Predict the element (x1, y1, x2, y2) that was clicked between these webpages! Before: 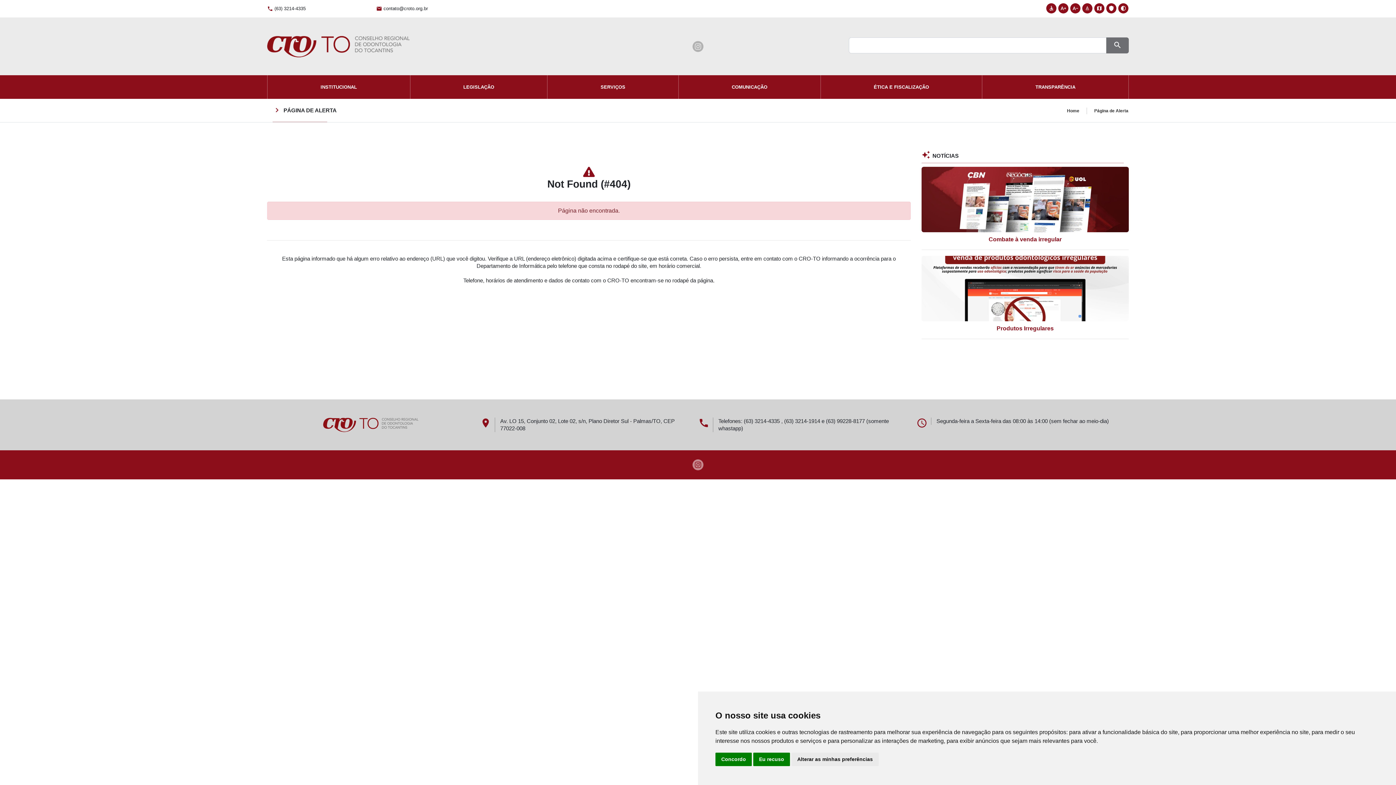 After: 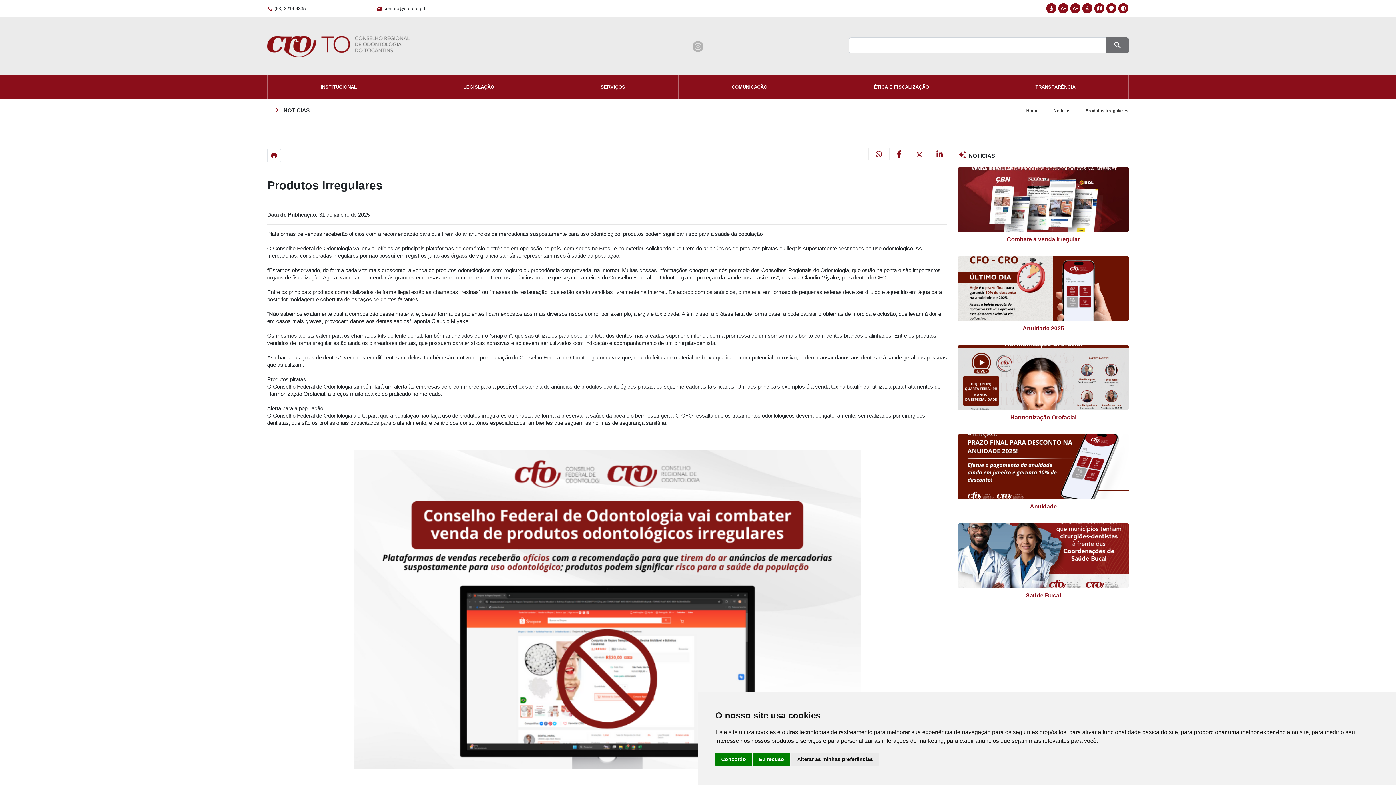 Action: label: Produtos Irregulares bbox: (996, 325, 1054, 331)